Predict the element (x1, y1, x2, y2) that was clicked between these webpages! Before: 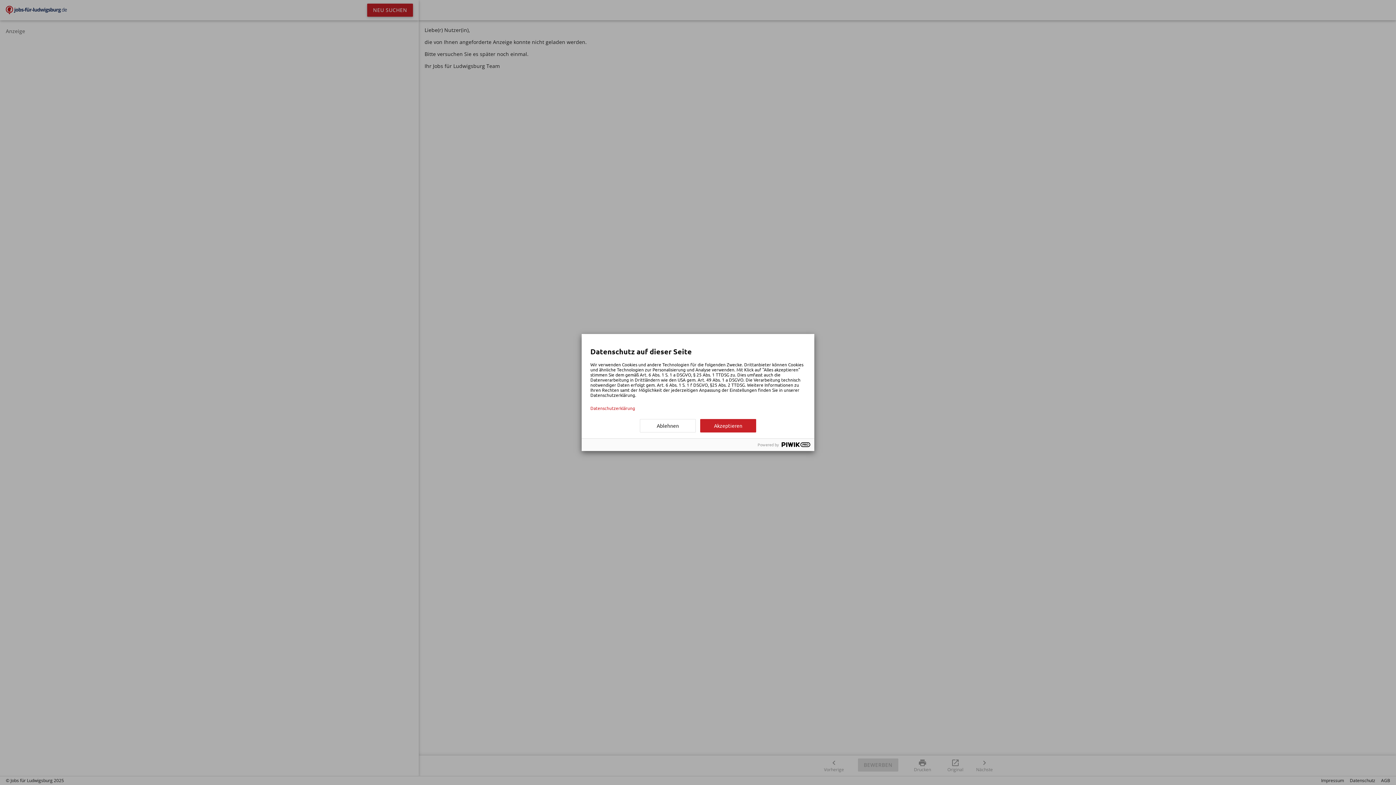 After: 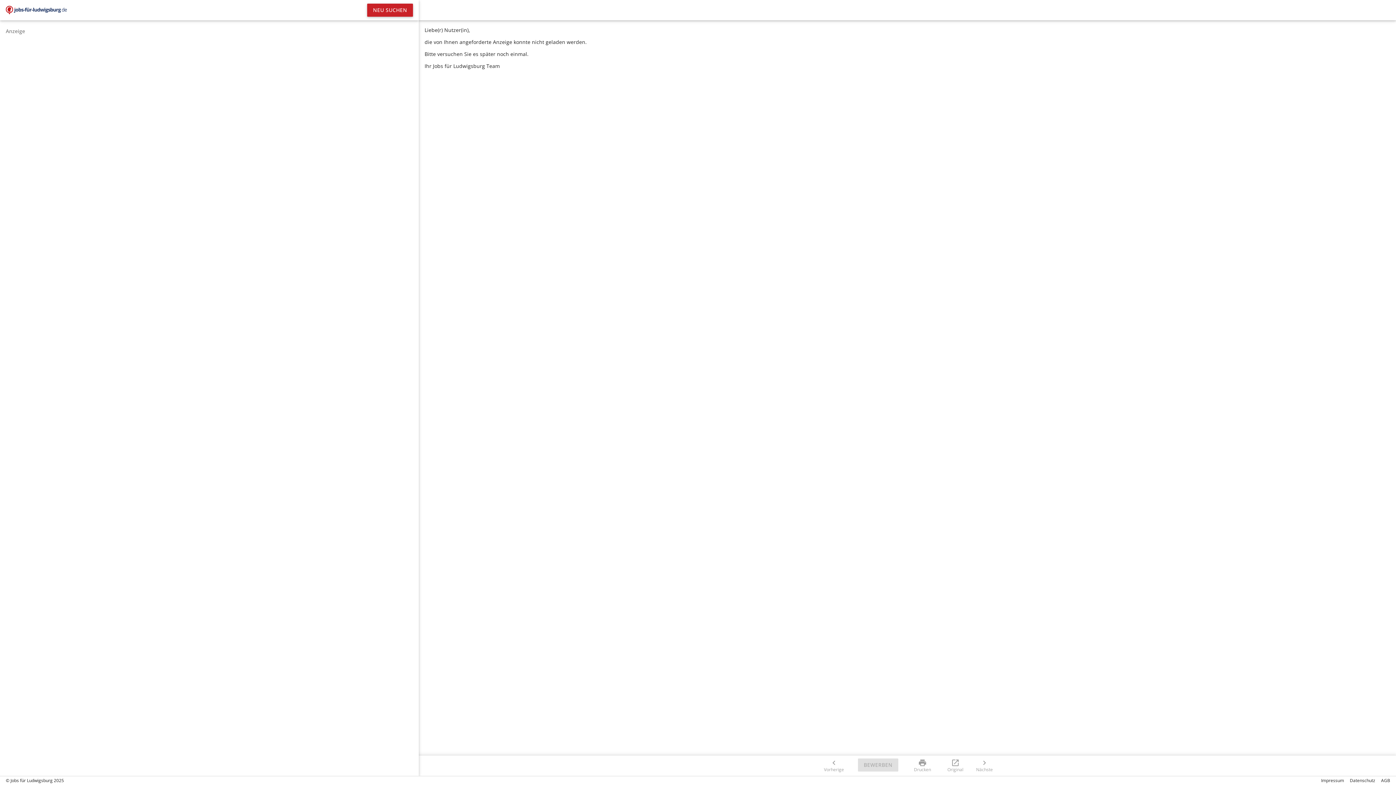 Action: bbox: (640, 419, 696, 432) label: Ablehnen